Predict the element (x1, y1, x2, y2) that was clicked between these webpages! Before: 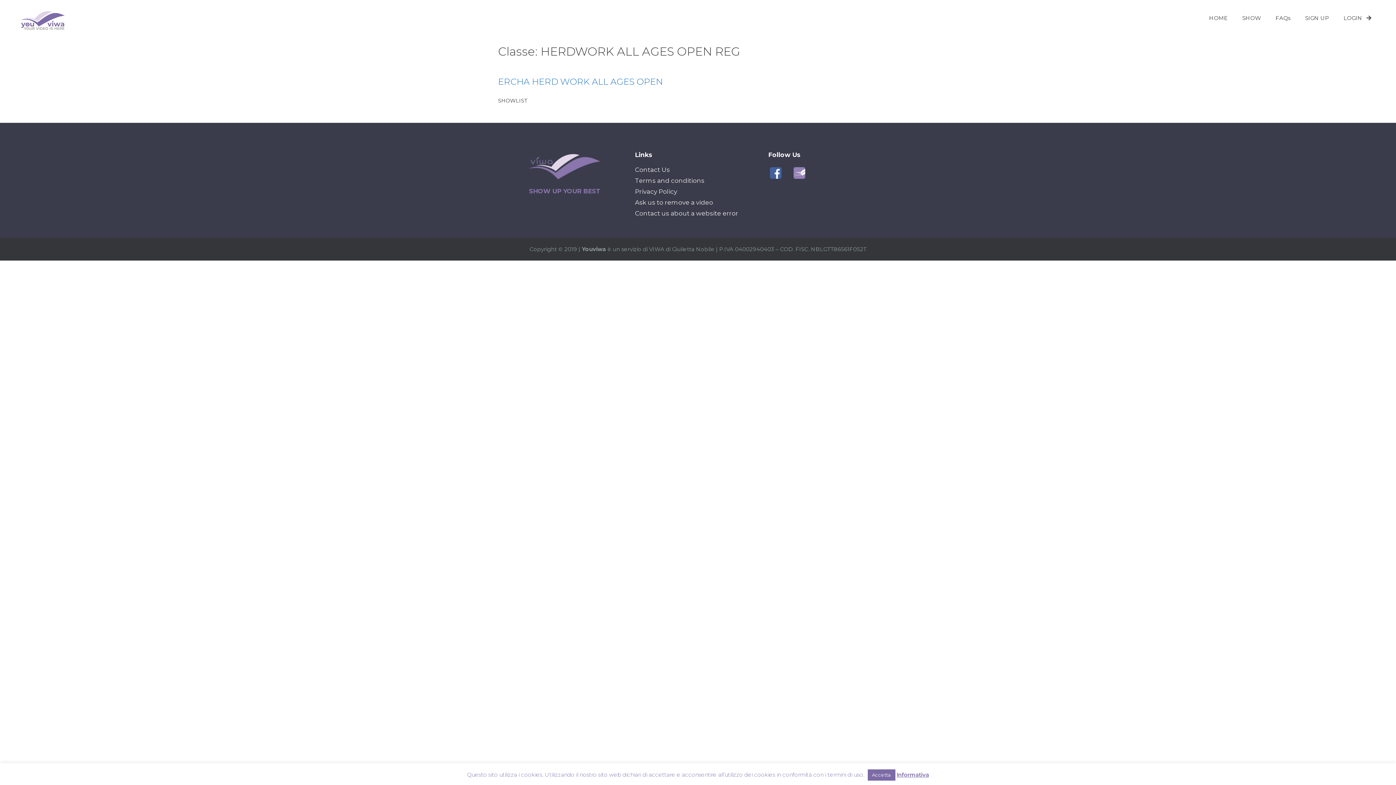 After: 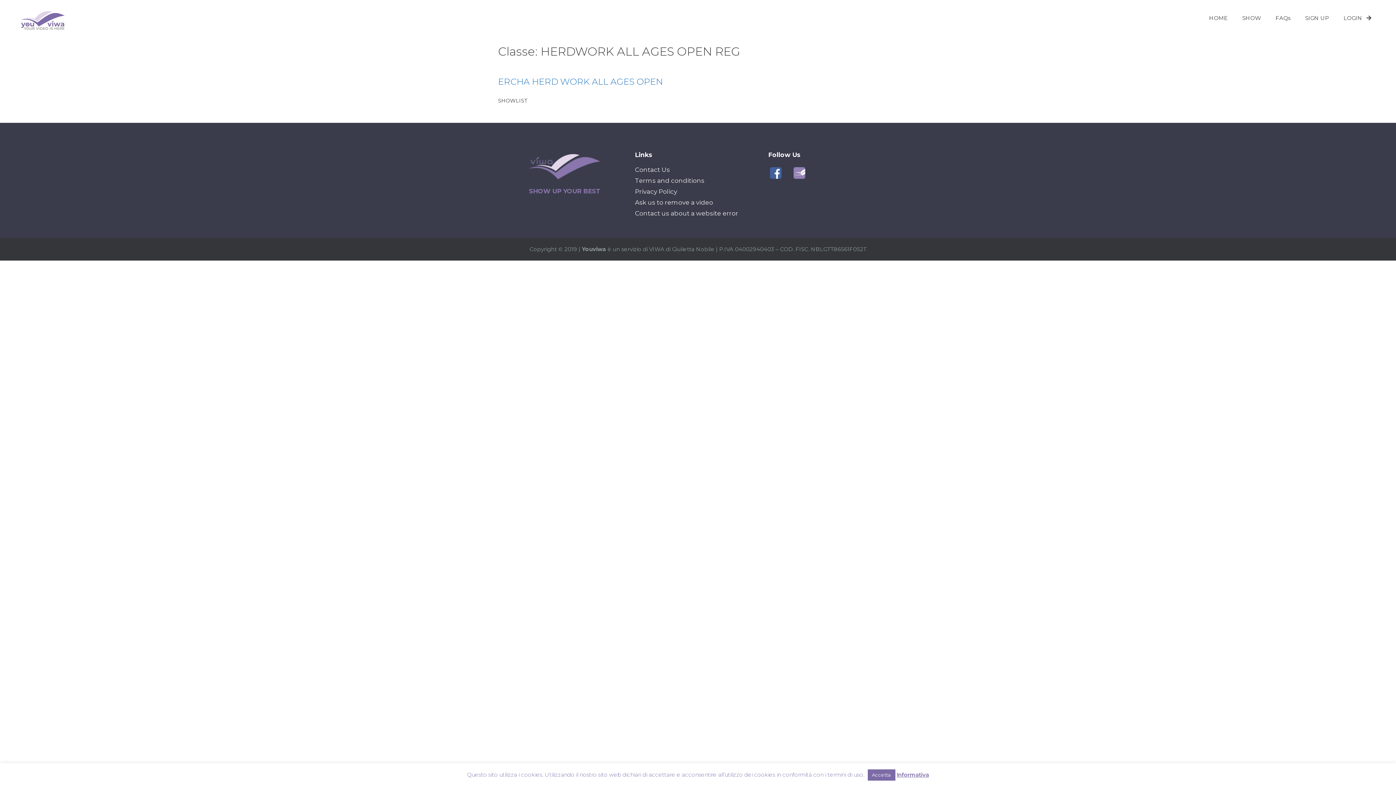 Action: label: Informativa bbox: (896, 771, 929, 779)